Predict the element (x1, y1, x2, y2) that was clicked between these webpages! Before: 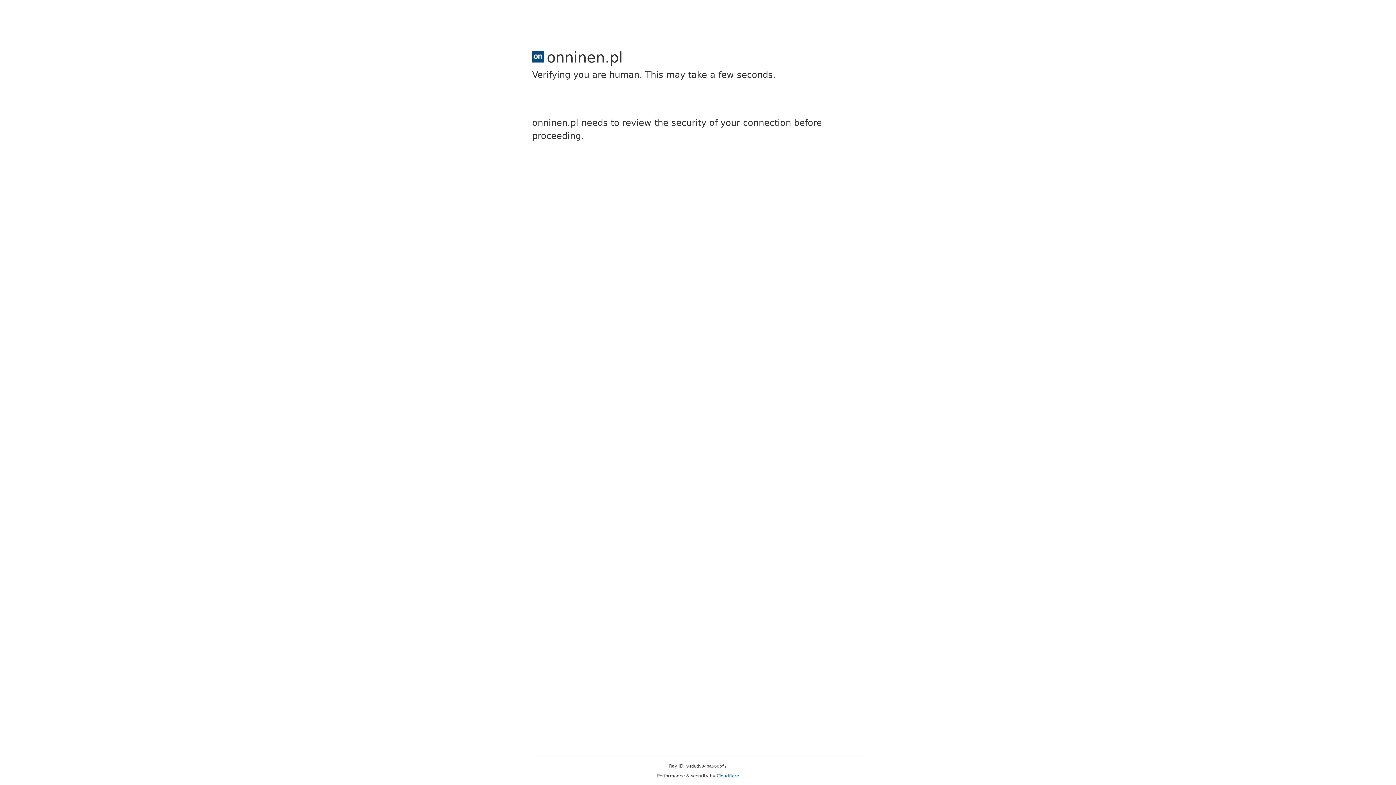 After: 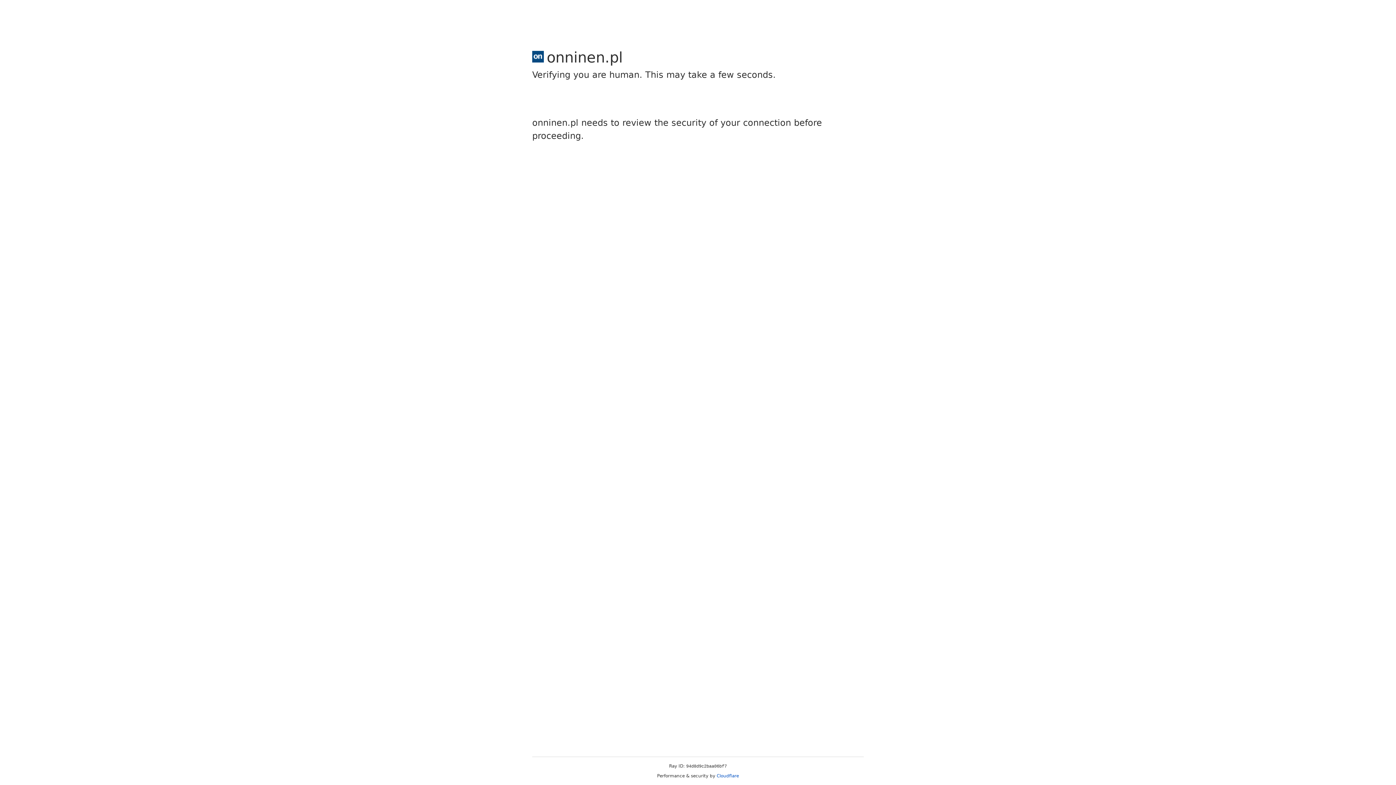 Action: label: Cloudflare bbox: (716, 773, 739, 778)